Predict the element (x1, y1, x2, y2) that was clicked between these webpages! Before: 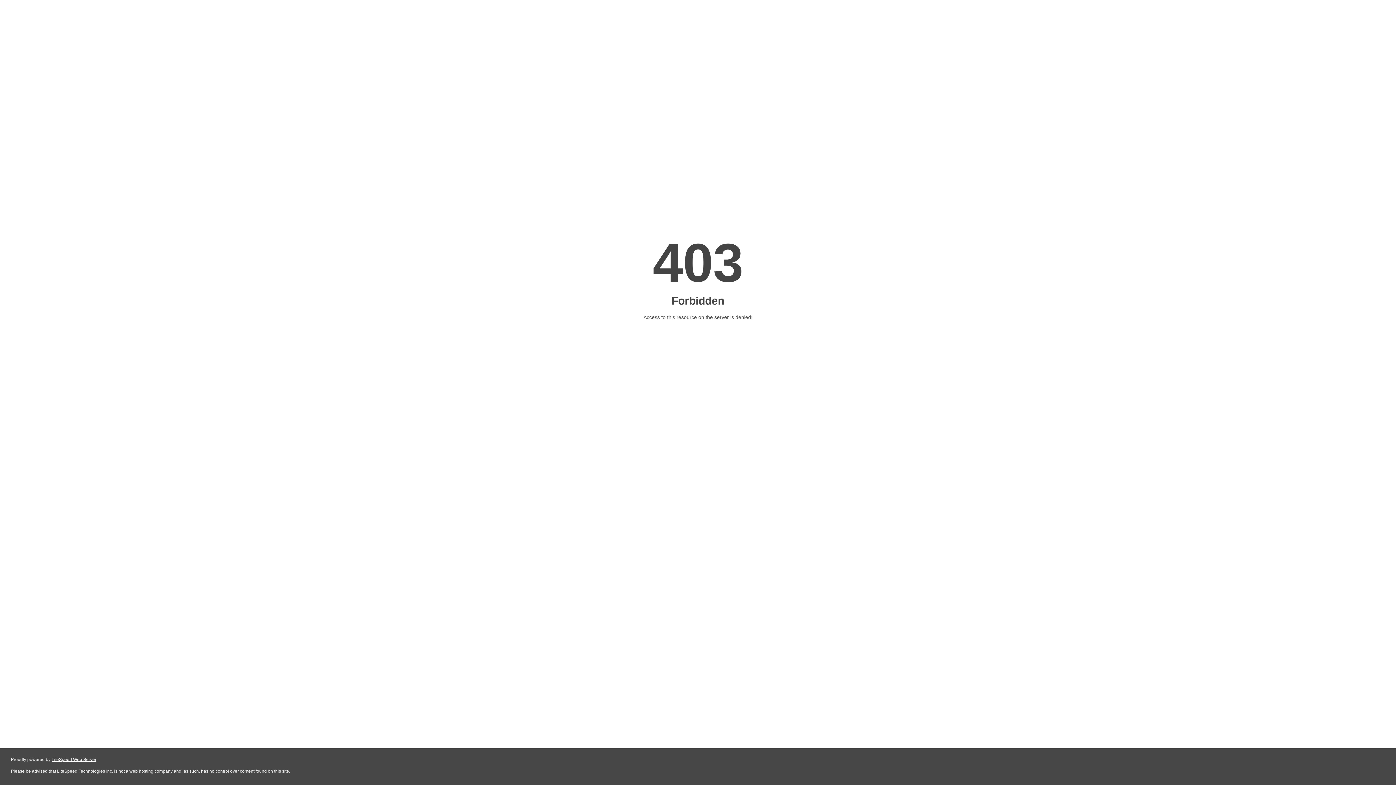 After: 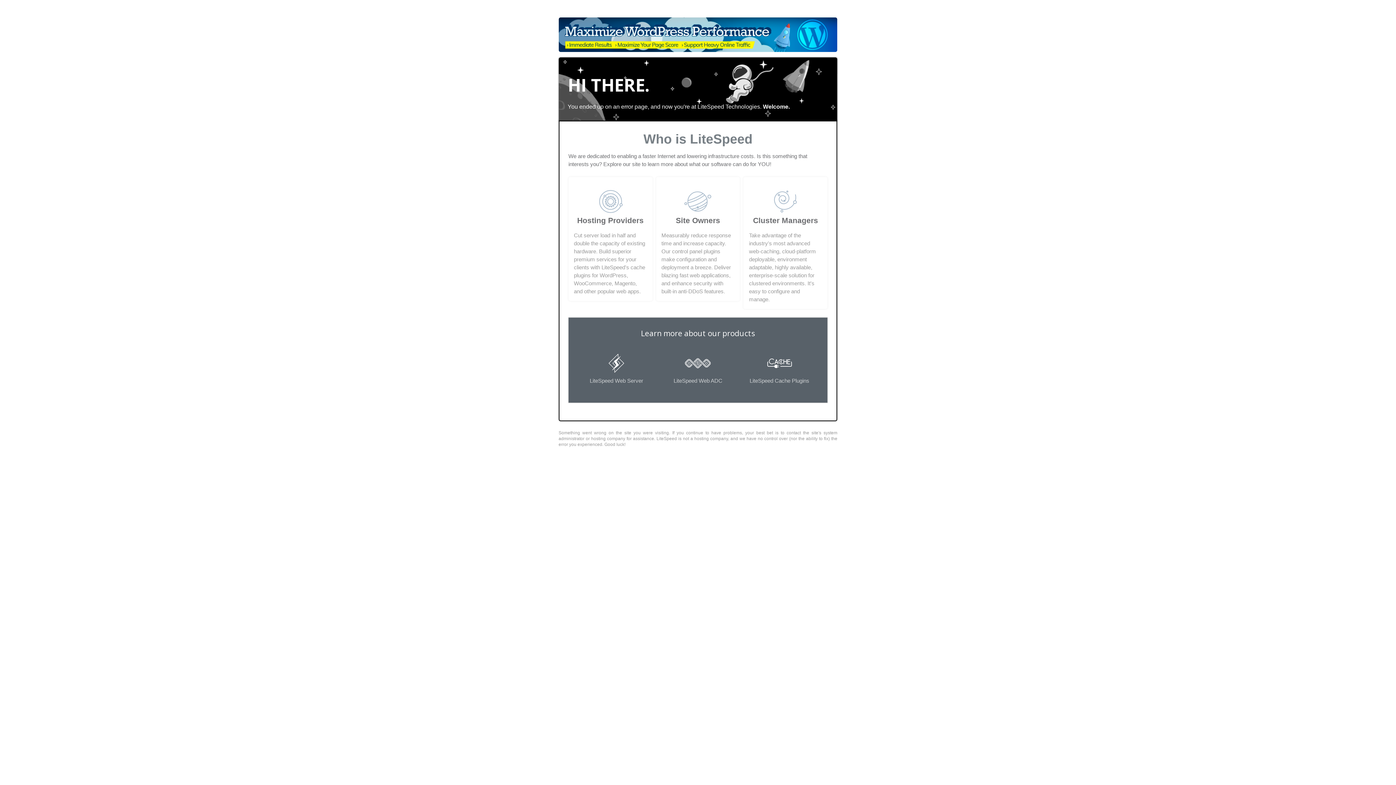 Action: label: LiteSpeed Web Server bbox: (51, 757, 96, 762)